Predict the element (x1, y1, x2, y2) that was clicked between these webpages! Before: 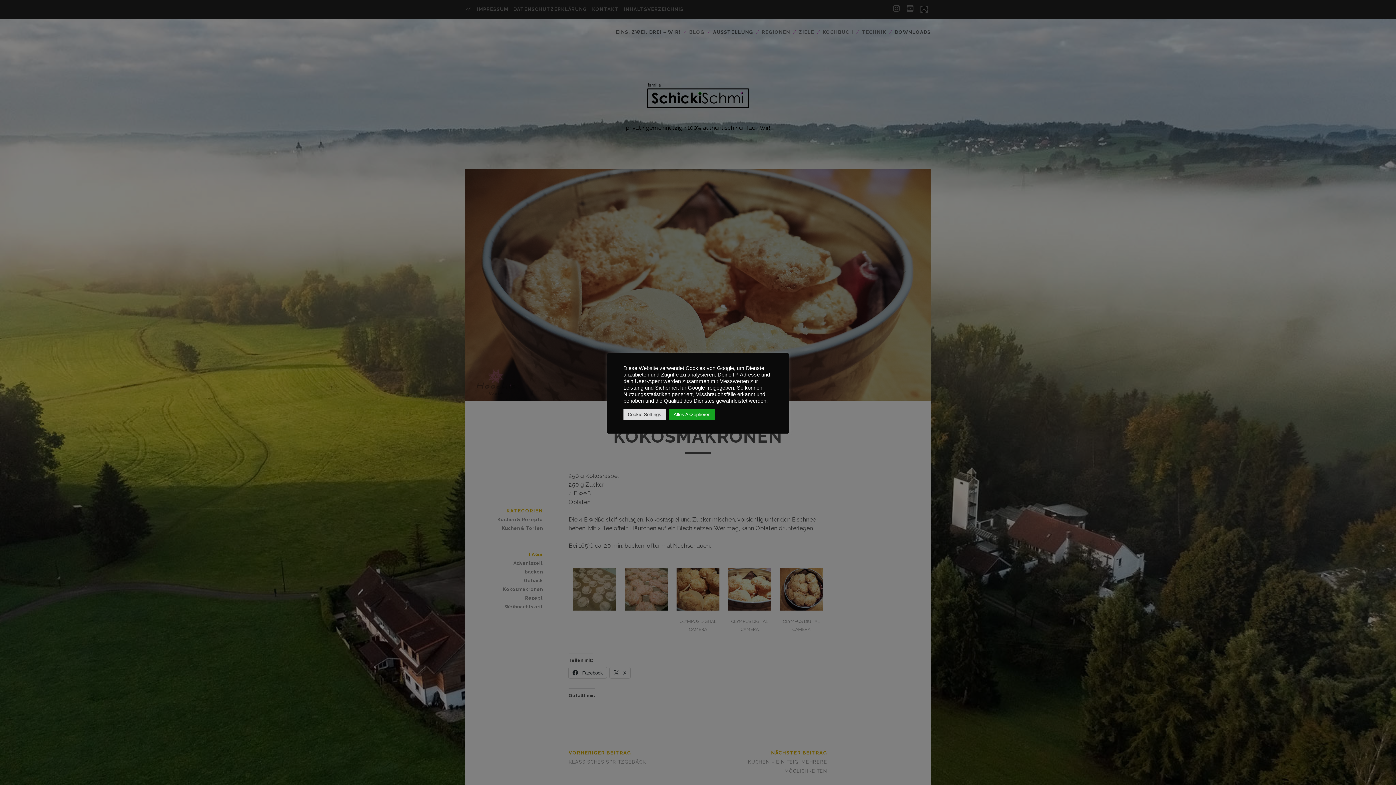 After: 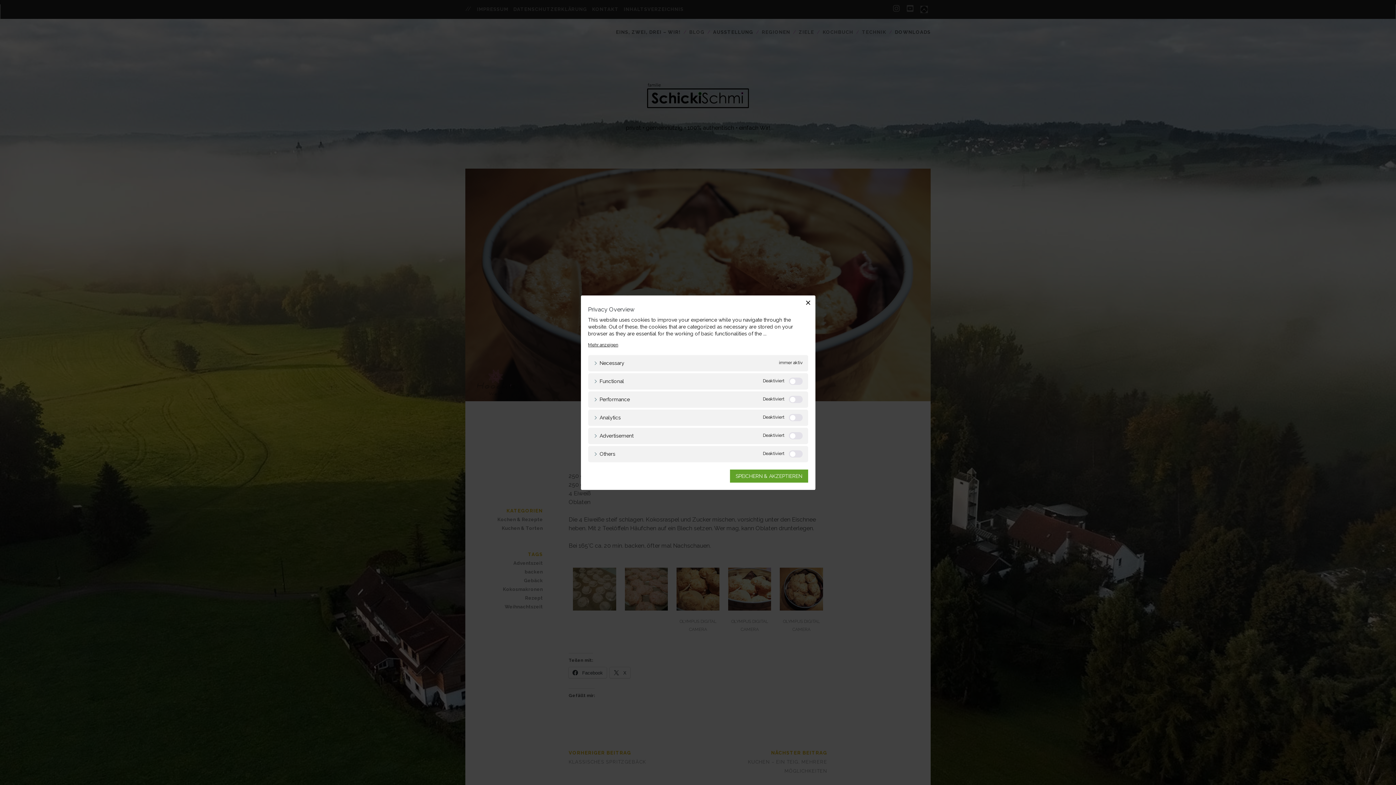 Action: label: Cookie Settings bbox: (623, 408, 665, 420)